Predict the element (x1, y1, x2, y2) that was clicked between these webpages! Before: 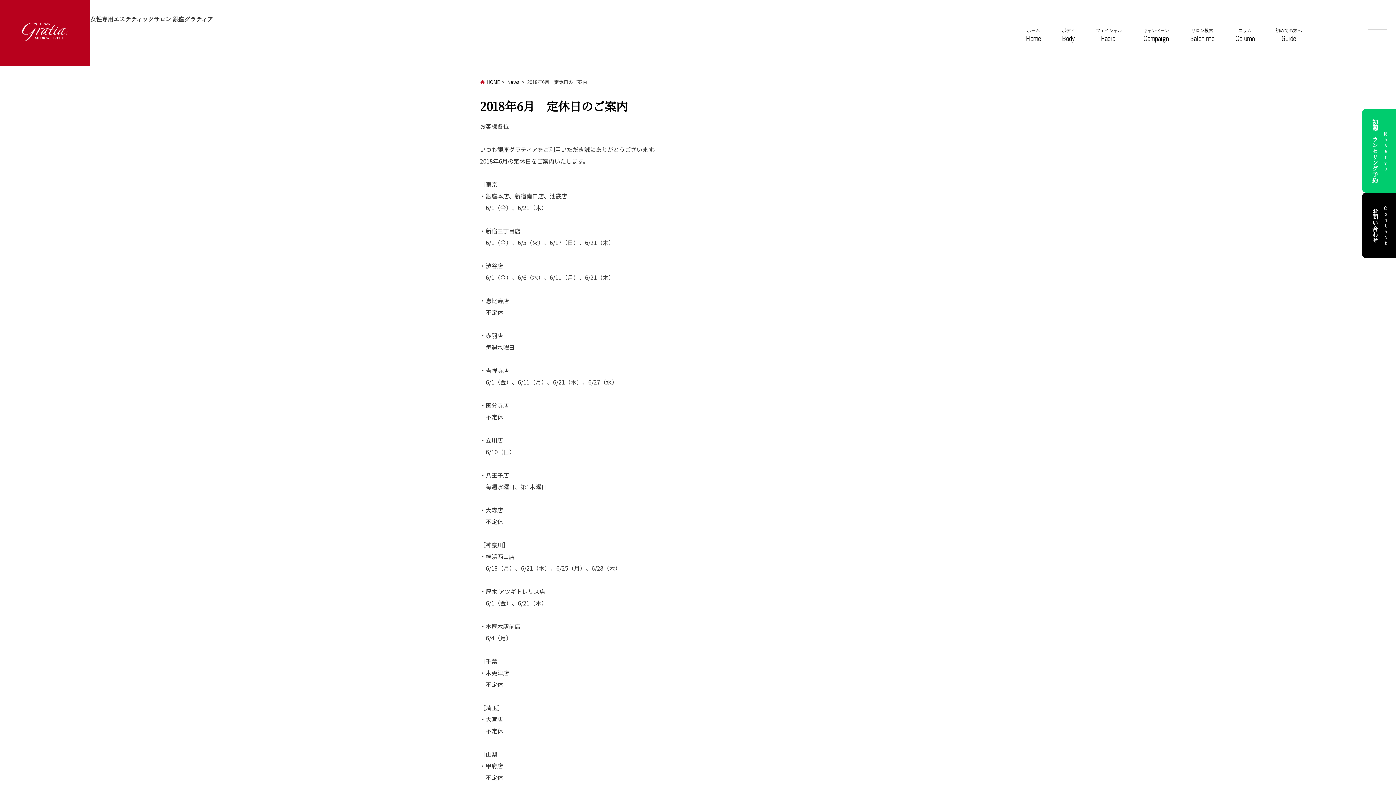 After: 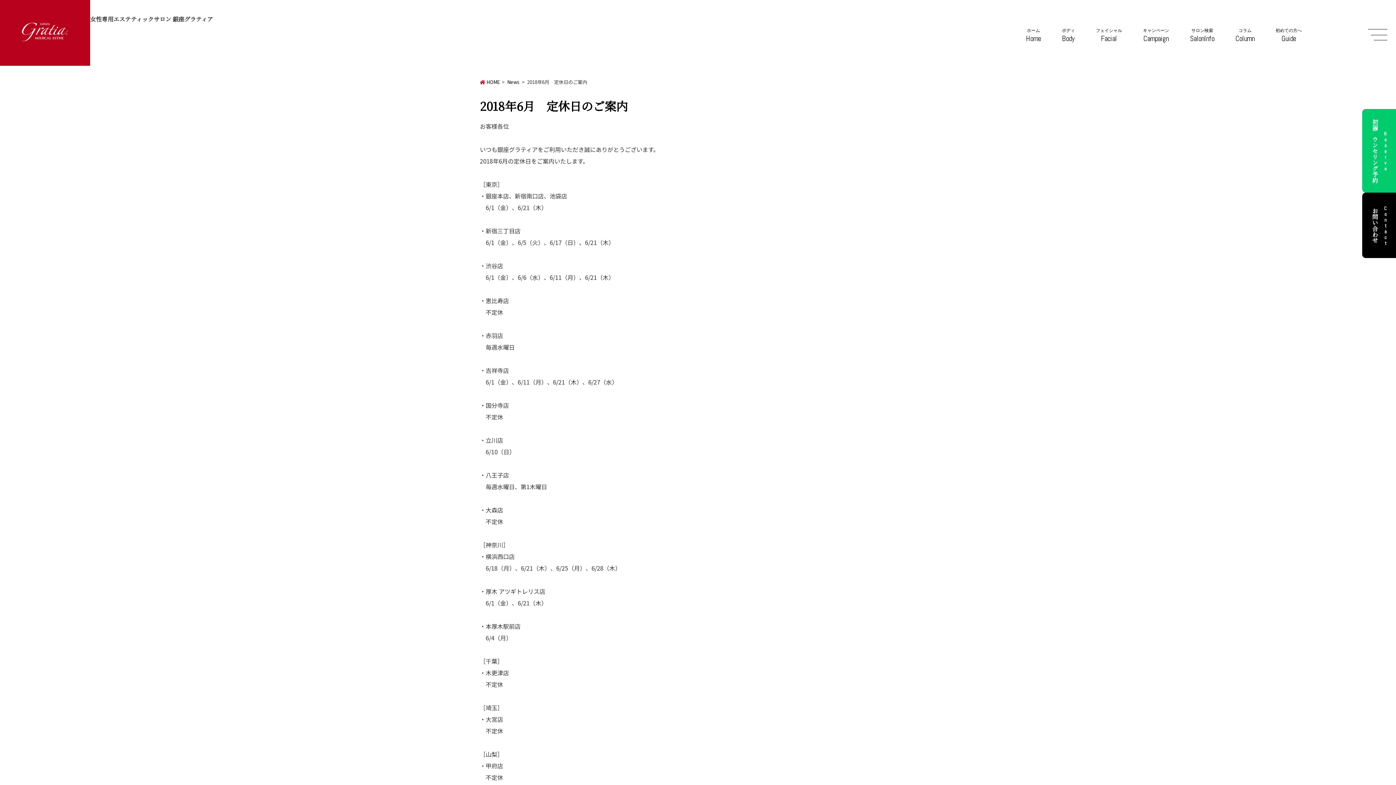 Action: bbox: (1372, 761, 1396, 785) label: Page Top